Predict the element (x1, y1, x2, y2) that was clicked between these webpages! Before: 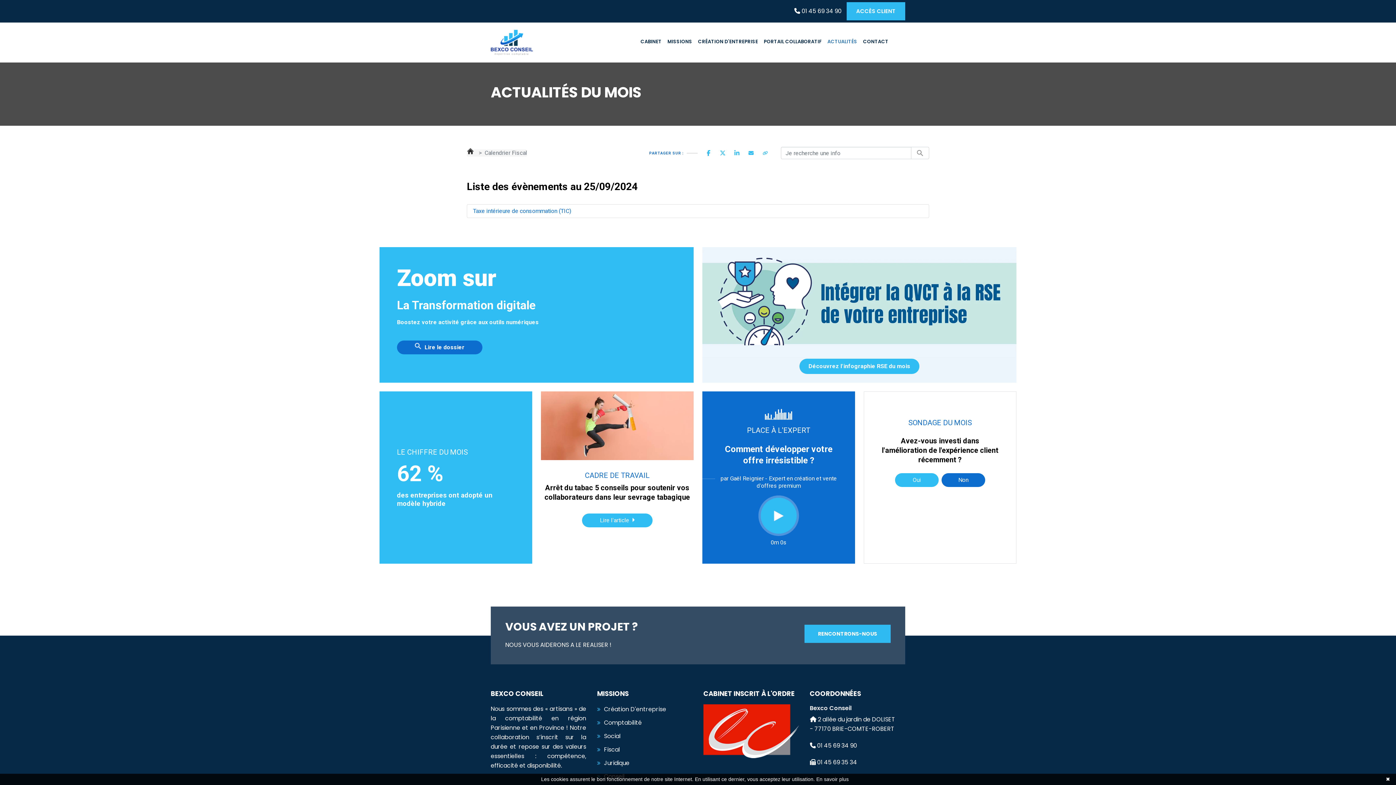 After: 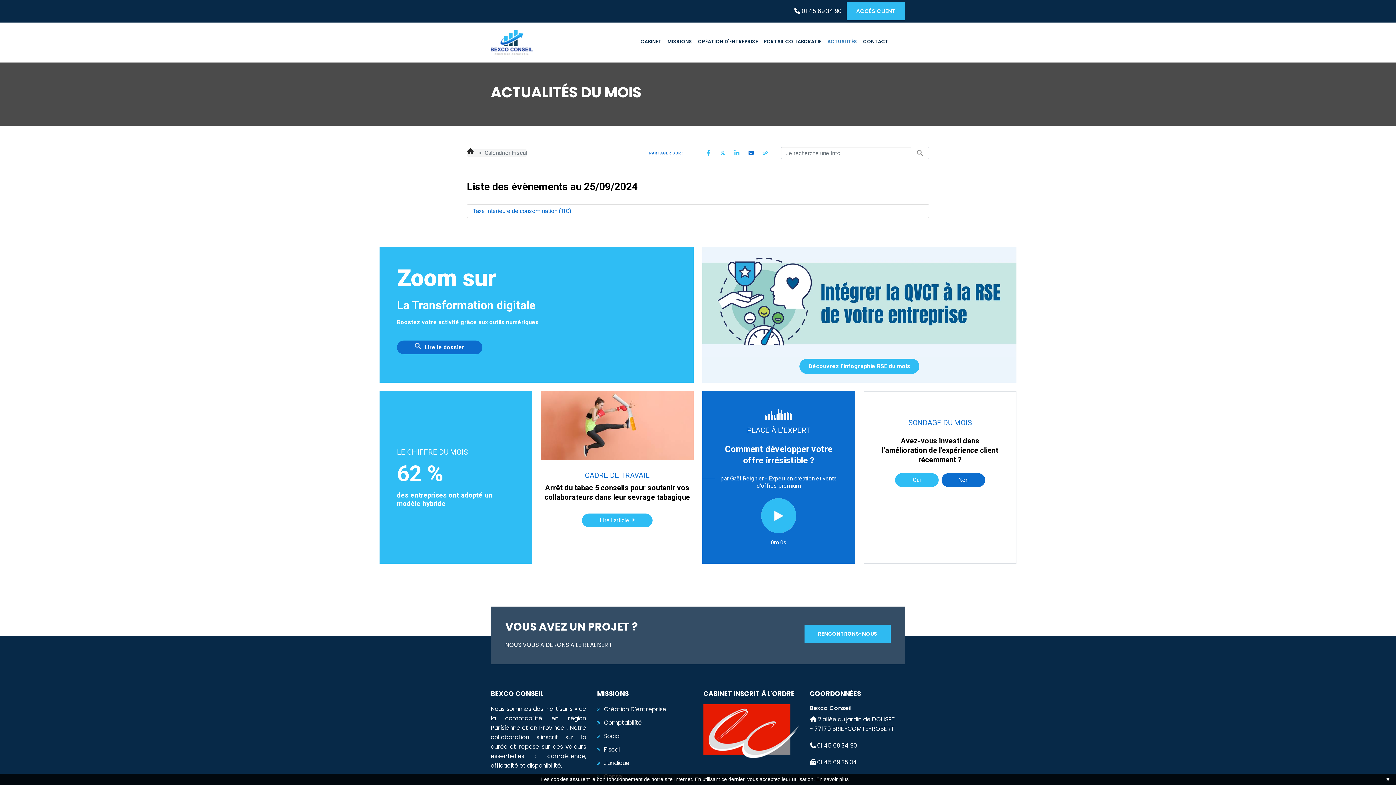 Action: bbox: (744, 145, 758, 160)